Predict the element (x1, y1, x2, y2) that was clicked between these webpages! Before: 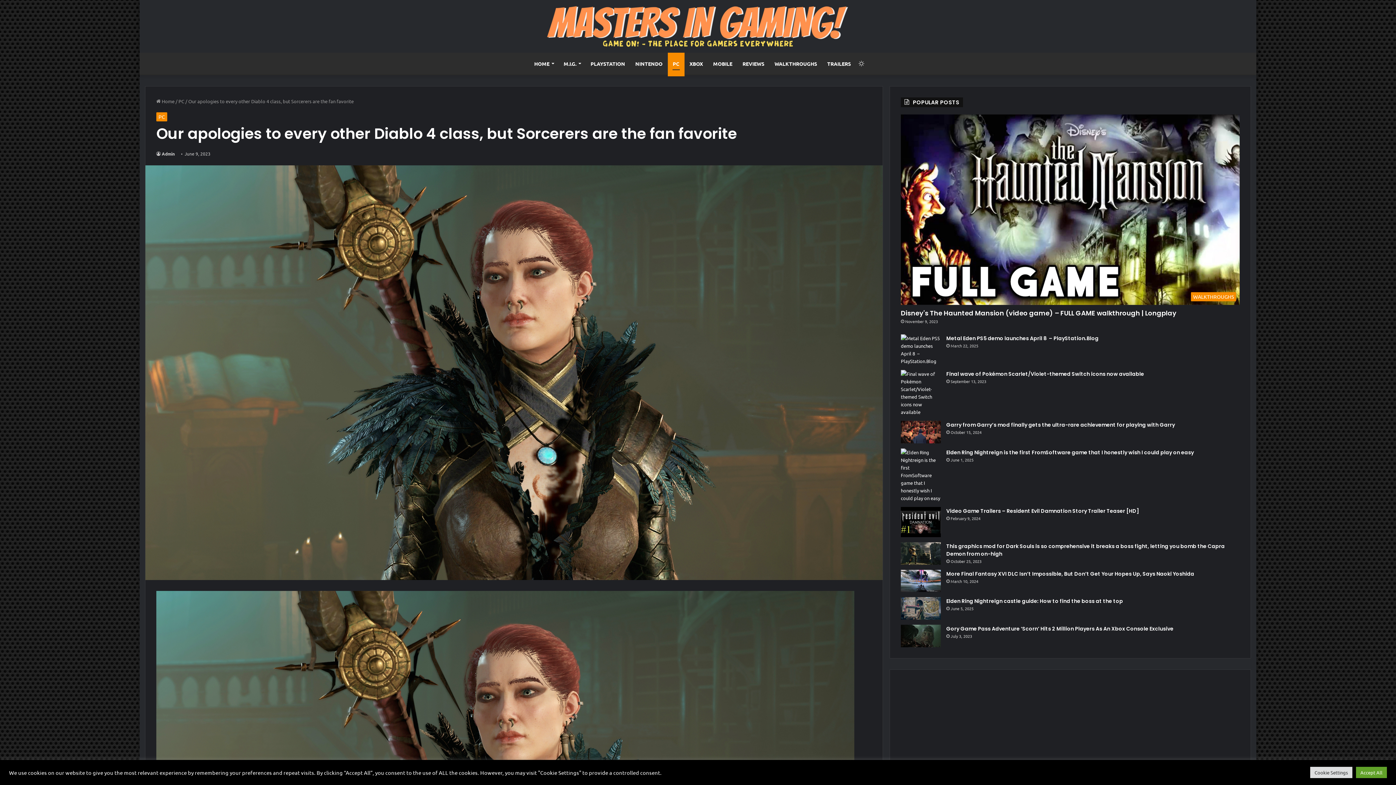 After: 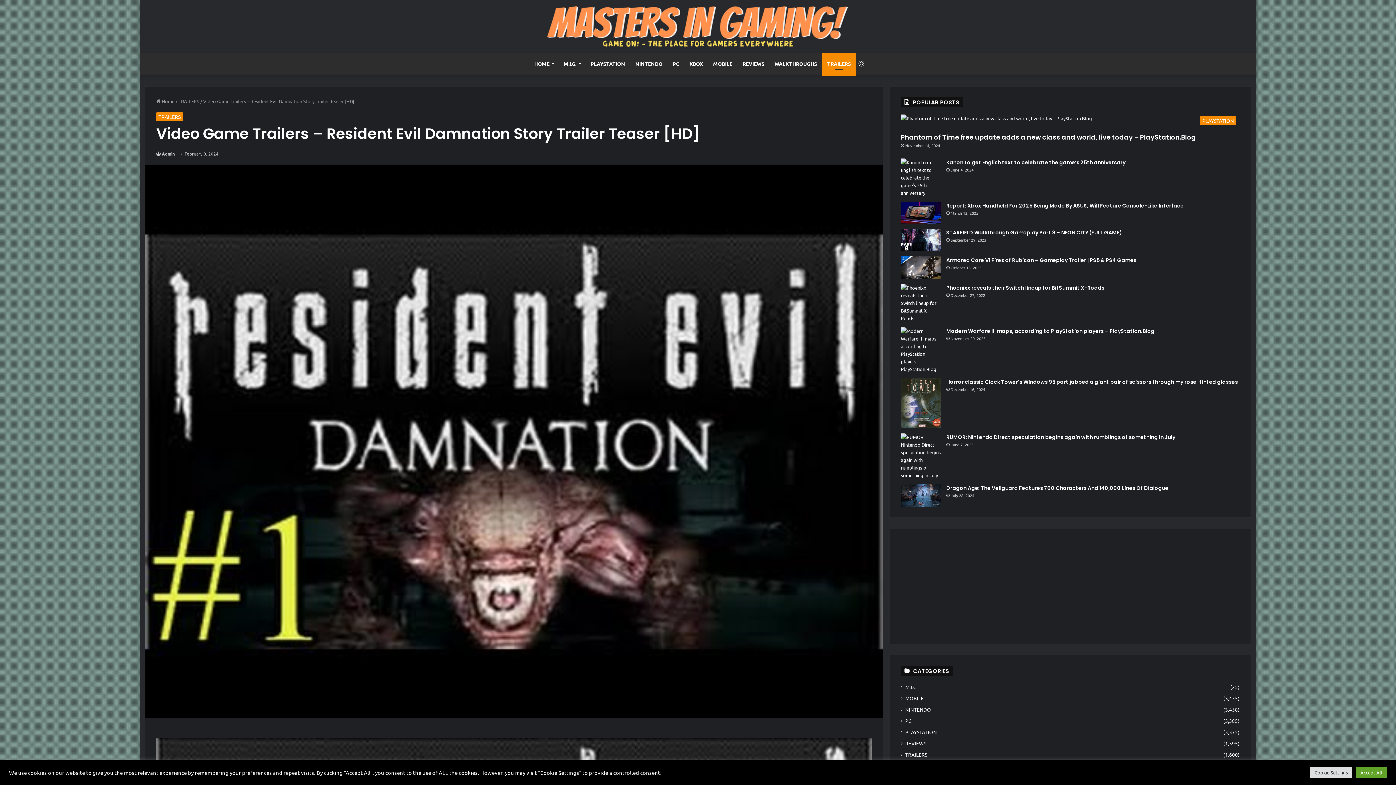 Action: label: Video Game Trailers – Resident Evil Damnation Story Trailer Teaser [HD] bbox: (946, 507, 1139, 514)